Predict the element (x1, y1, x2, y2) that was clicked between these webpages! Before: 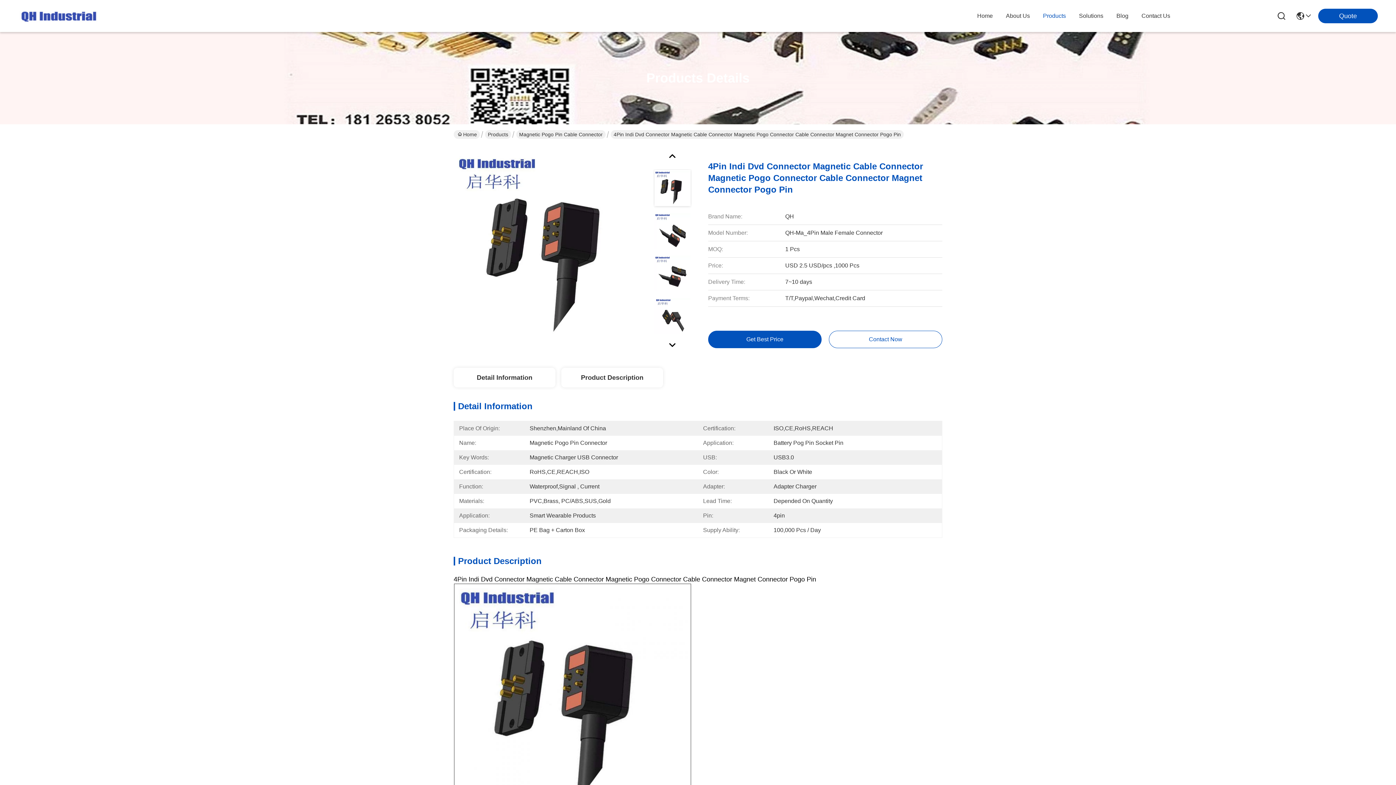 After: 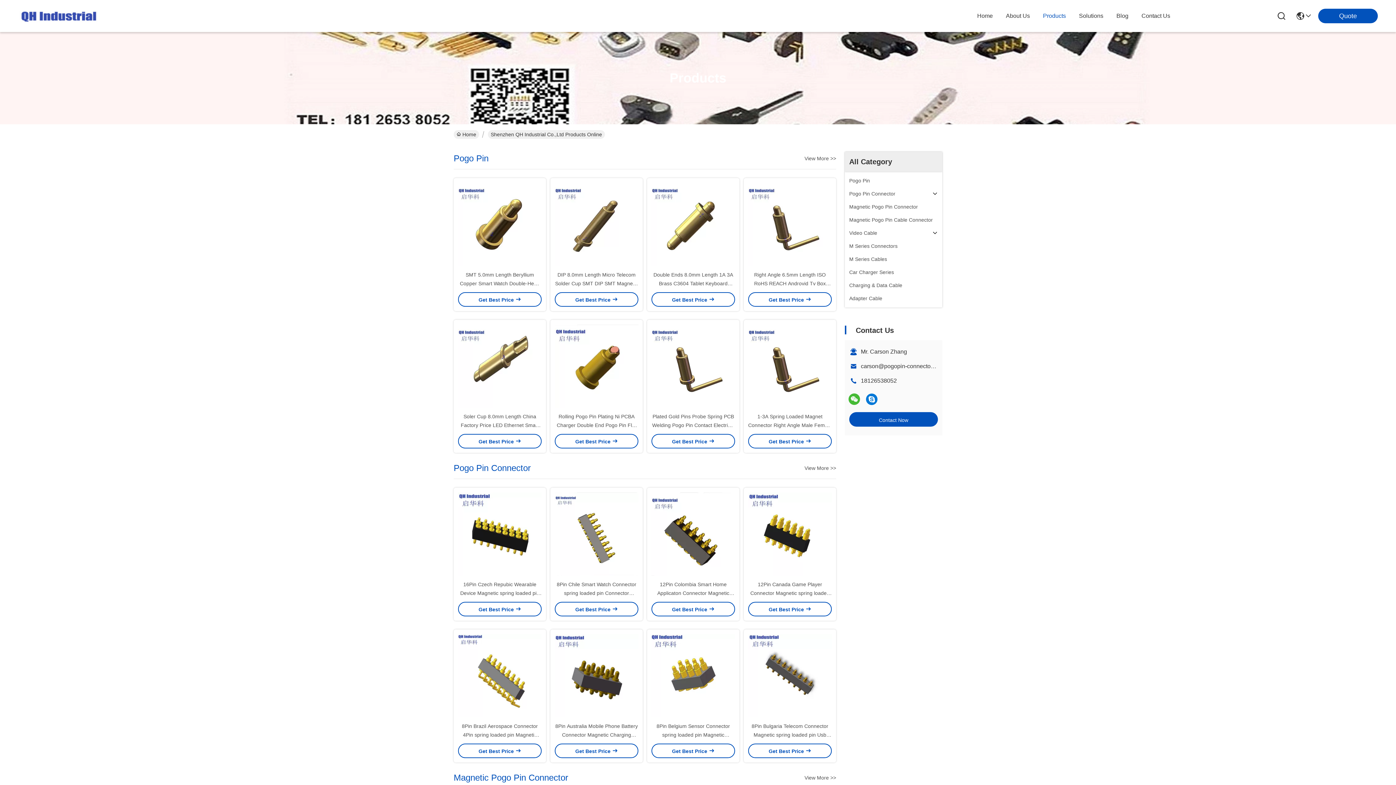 Action: bbox: (485, 130, 511, 138) label: Products